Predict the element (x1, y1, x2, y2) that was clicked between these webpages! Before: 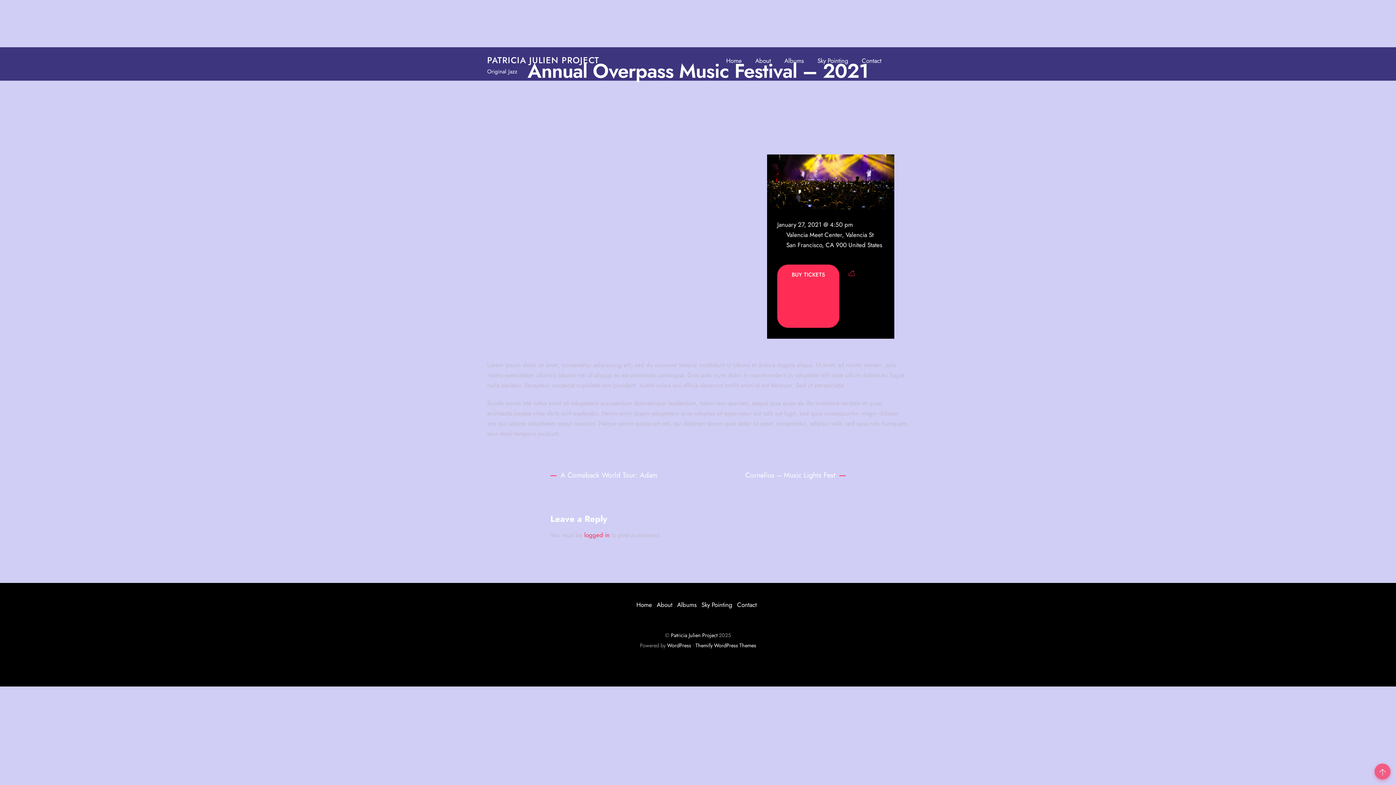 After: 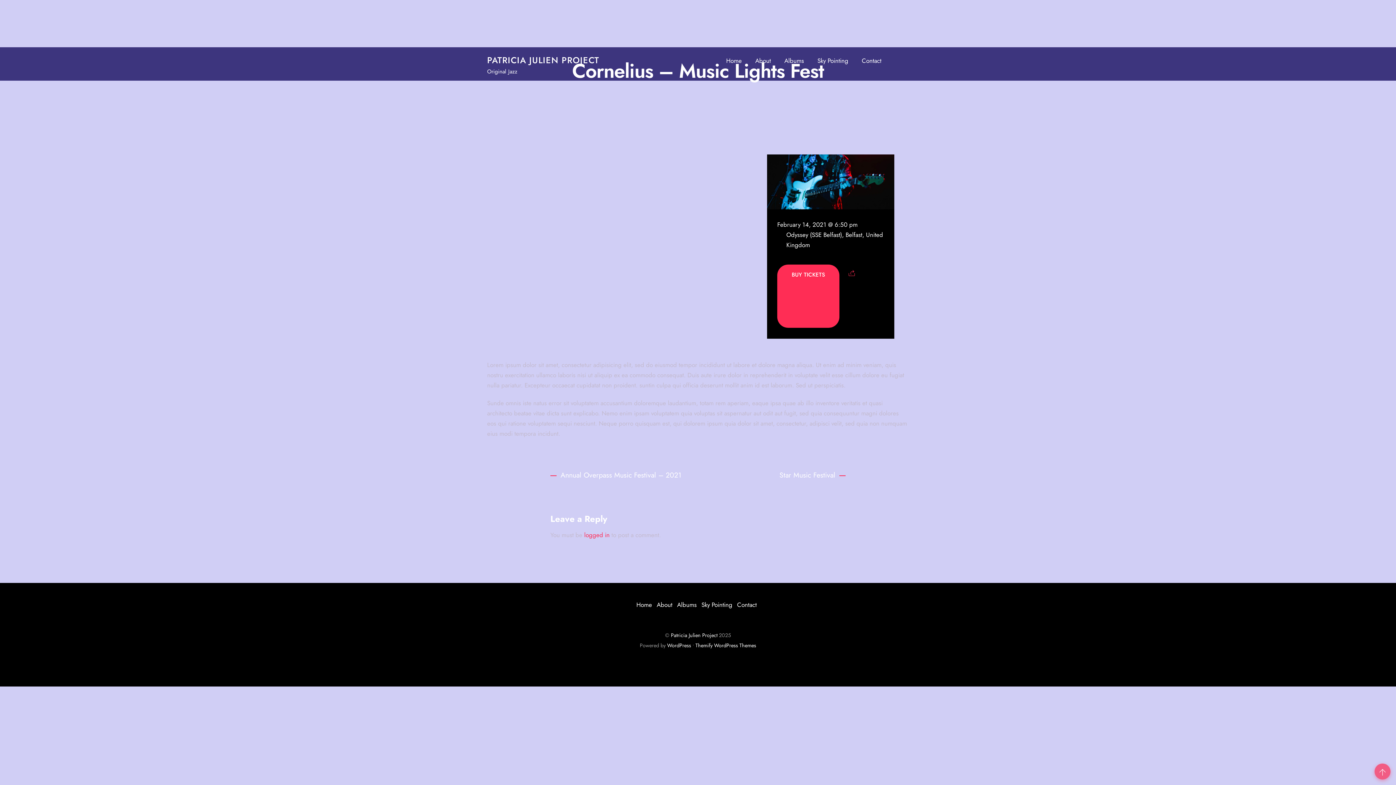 Action: label: Cornelius – Music Lights Fest bbox: (707, 470, 845, 480)